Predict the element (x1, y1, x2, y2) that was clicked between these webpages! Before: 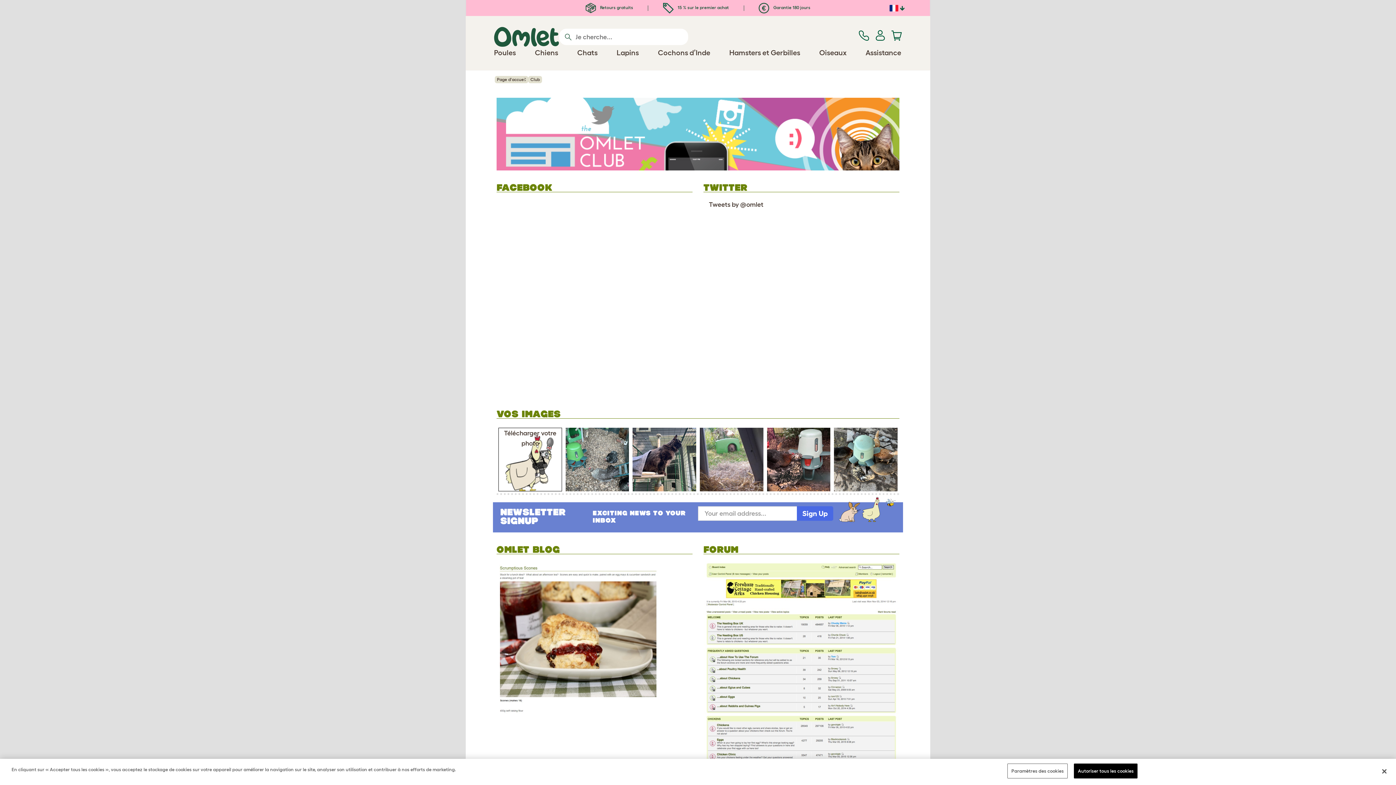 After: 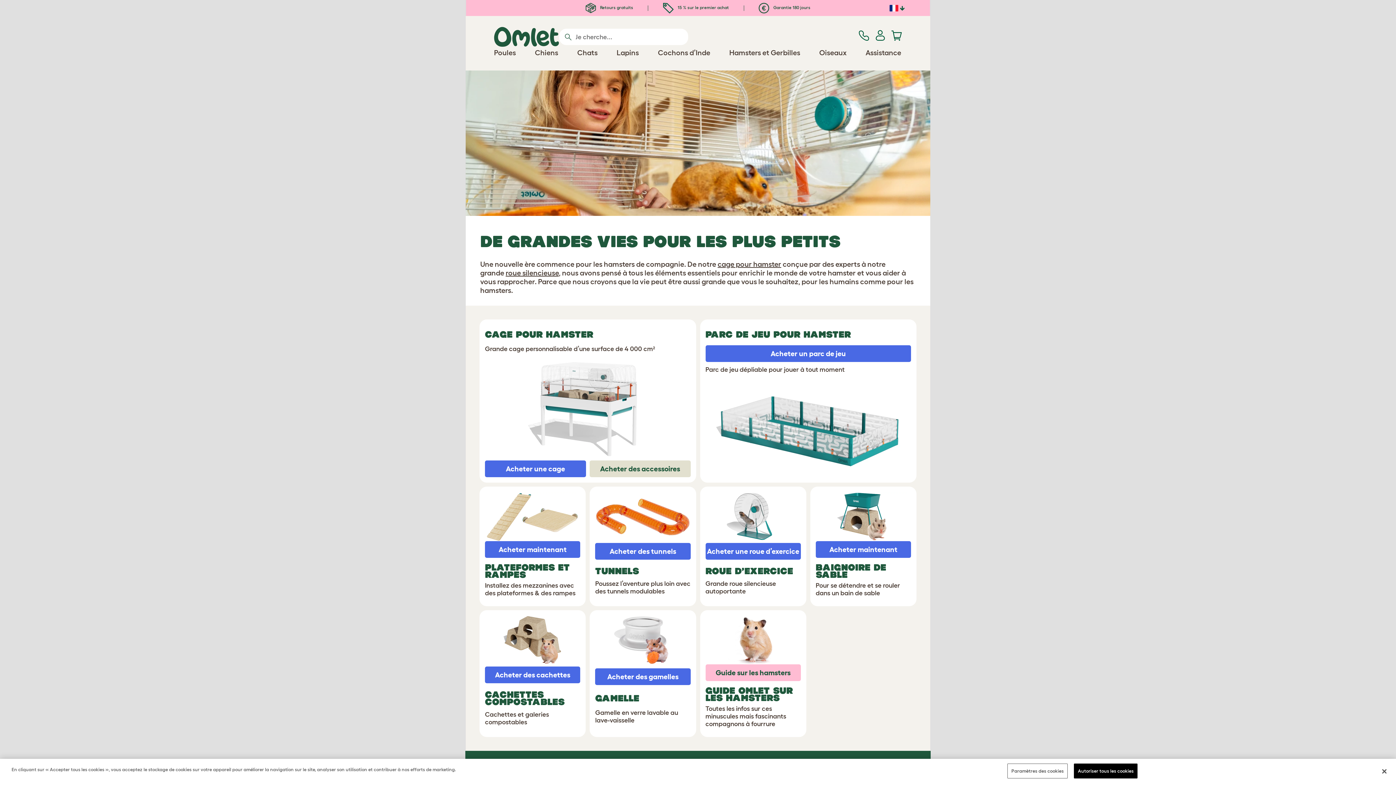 Action: bbox: (729, 48, 800, 56) label: Hamsters et Gerbilles